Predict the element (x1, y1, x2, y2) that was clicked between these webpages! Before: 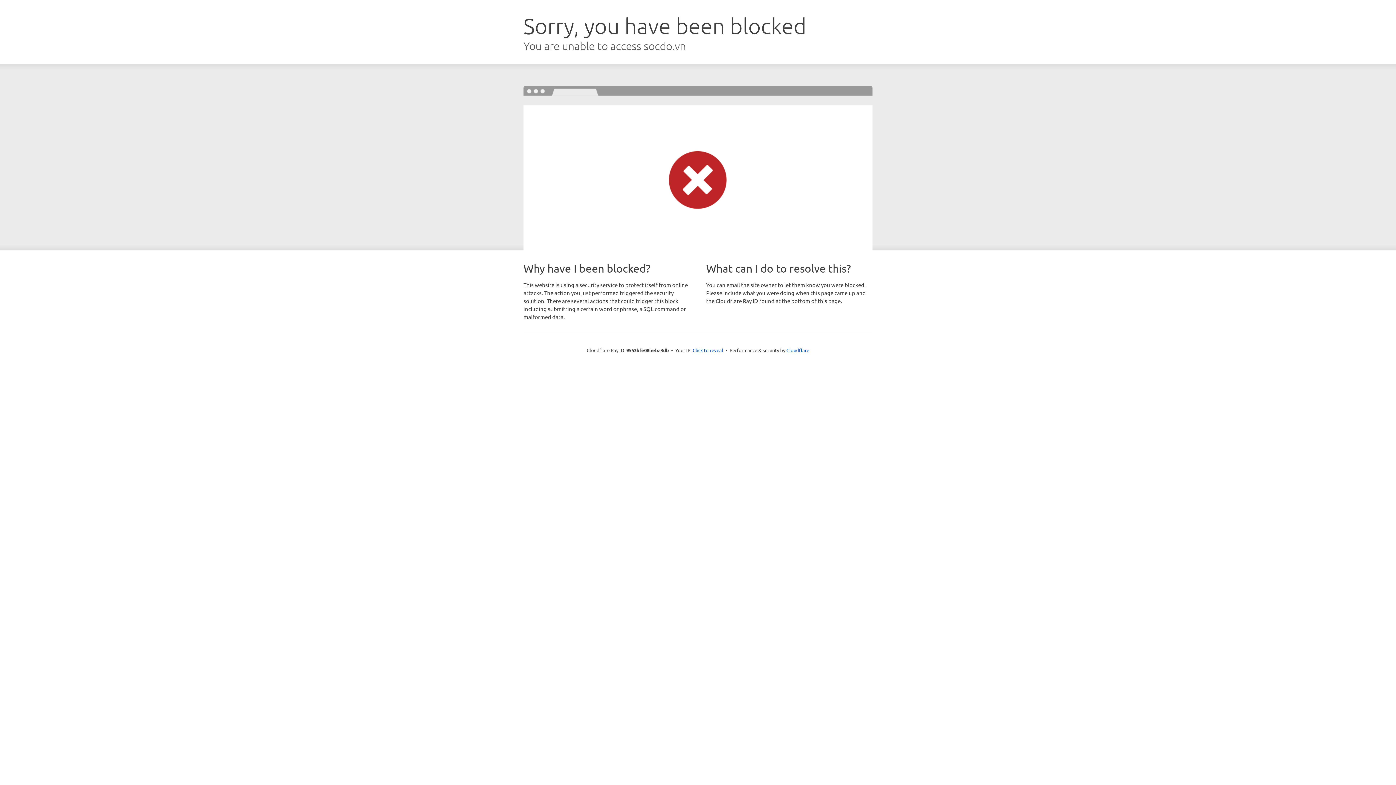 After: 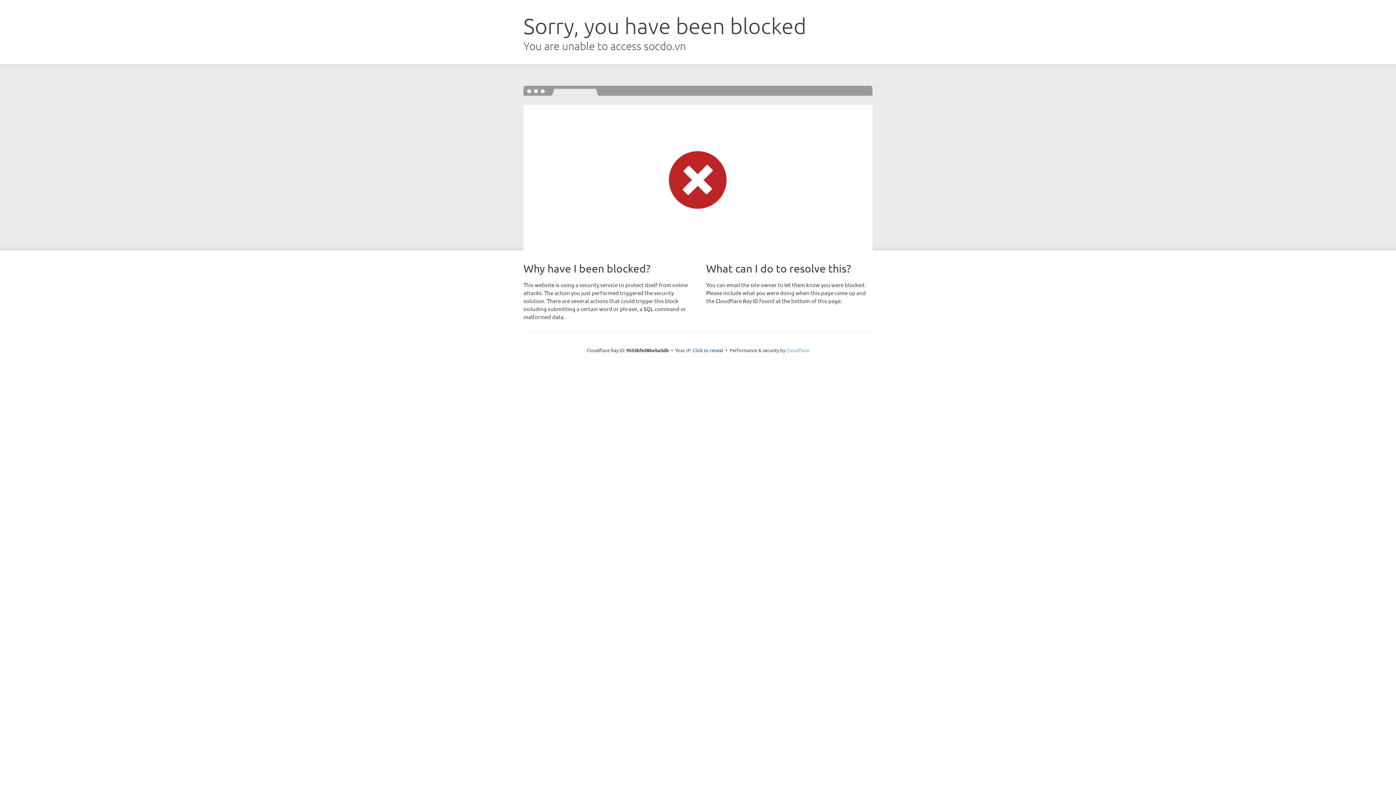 Action: label: Cloudflare bbox: (786, 347, 809, 353)